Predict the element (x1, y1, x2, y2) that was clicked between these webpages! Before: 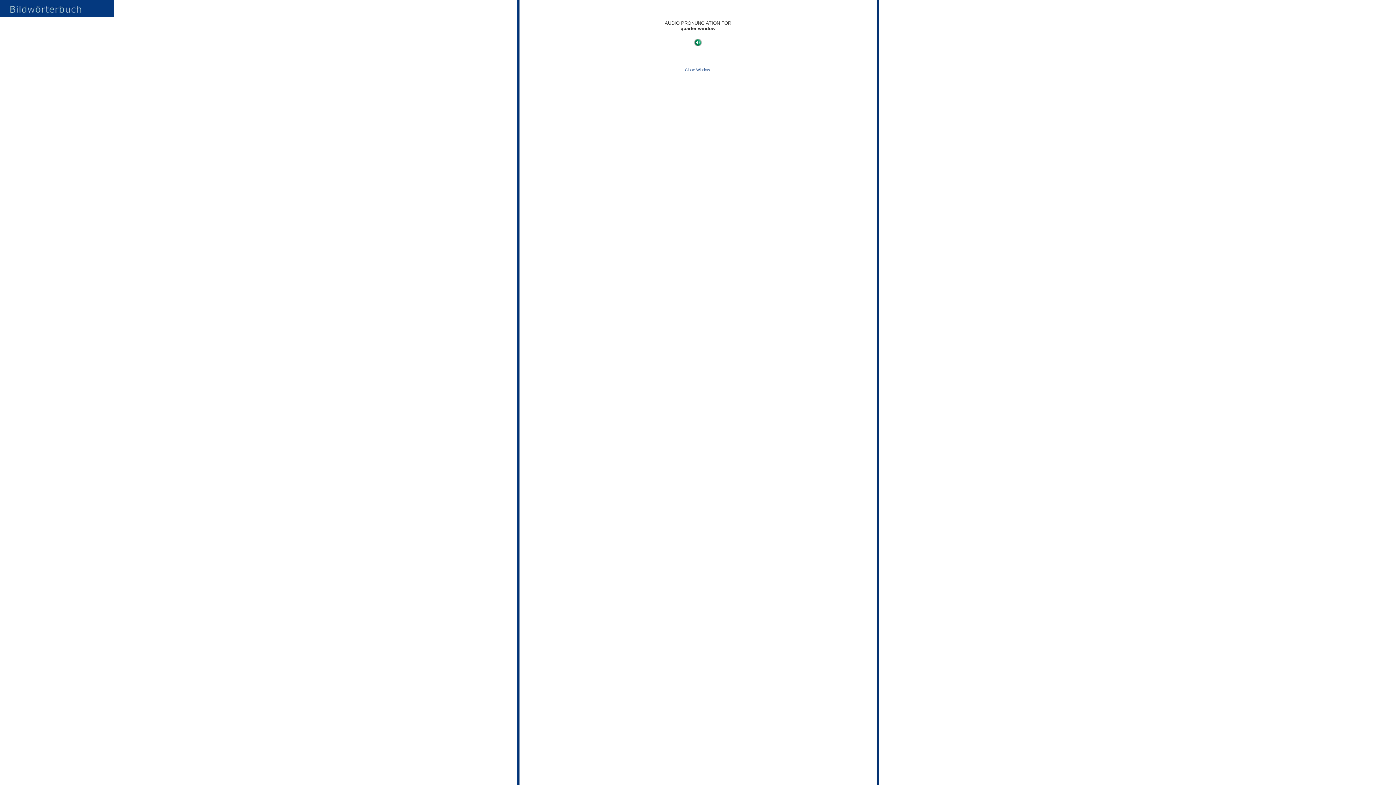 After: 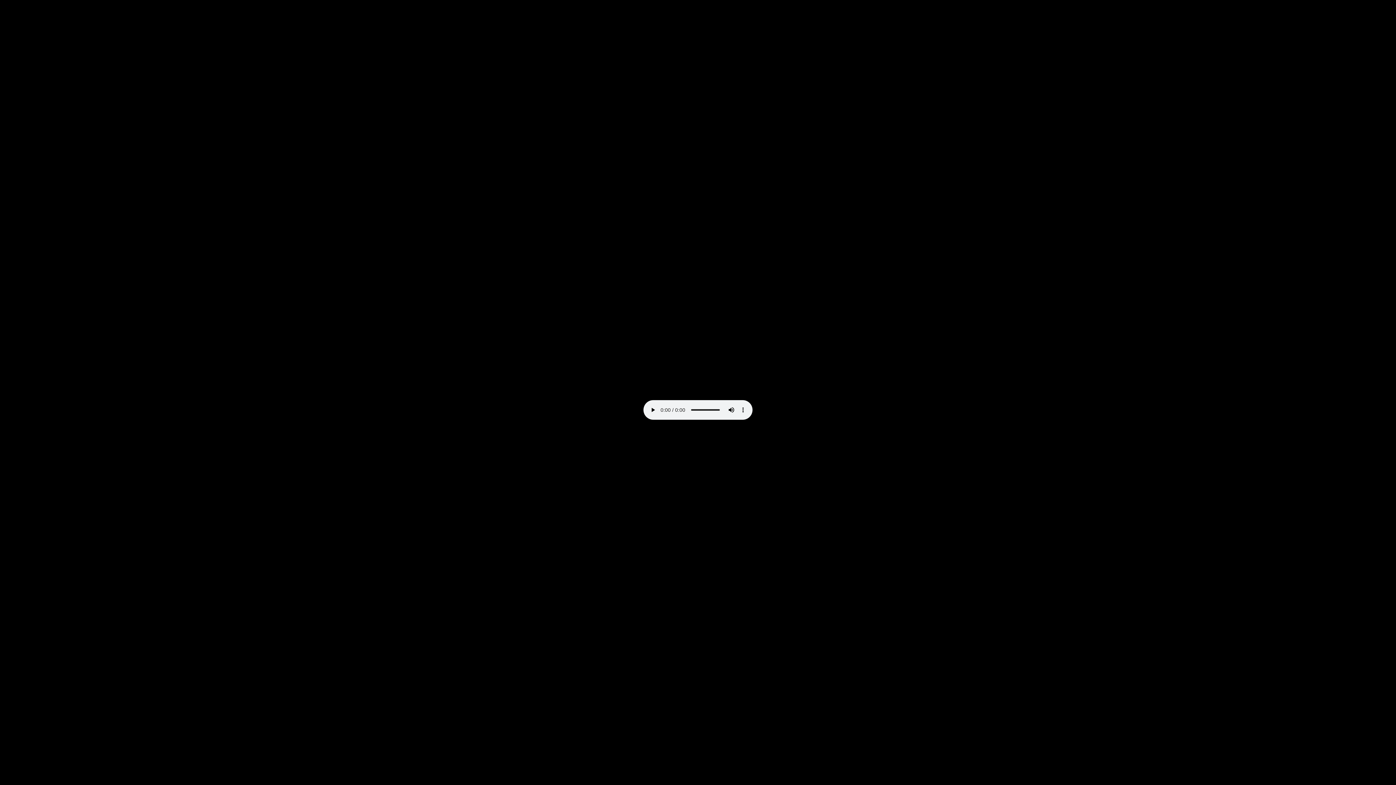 Action: bbox: (694, 42, 701, 46)